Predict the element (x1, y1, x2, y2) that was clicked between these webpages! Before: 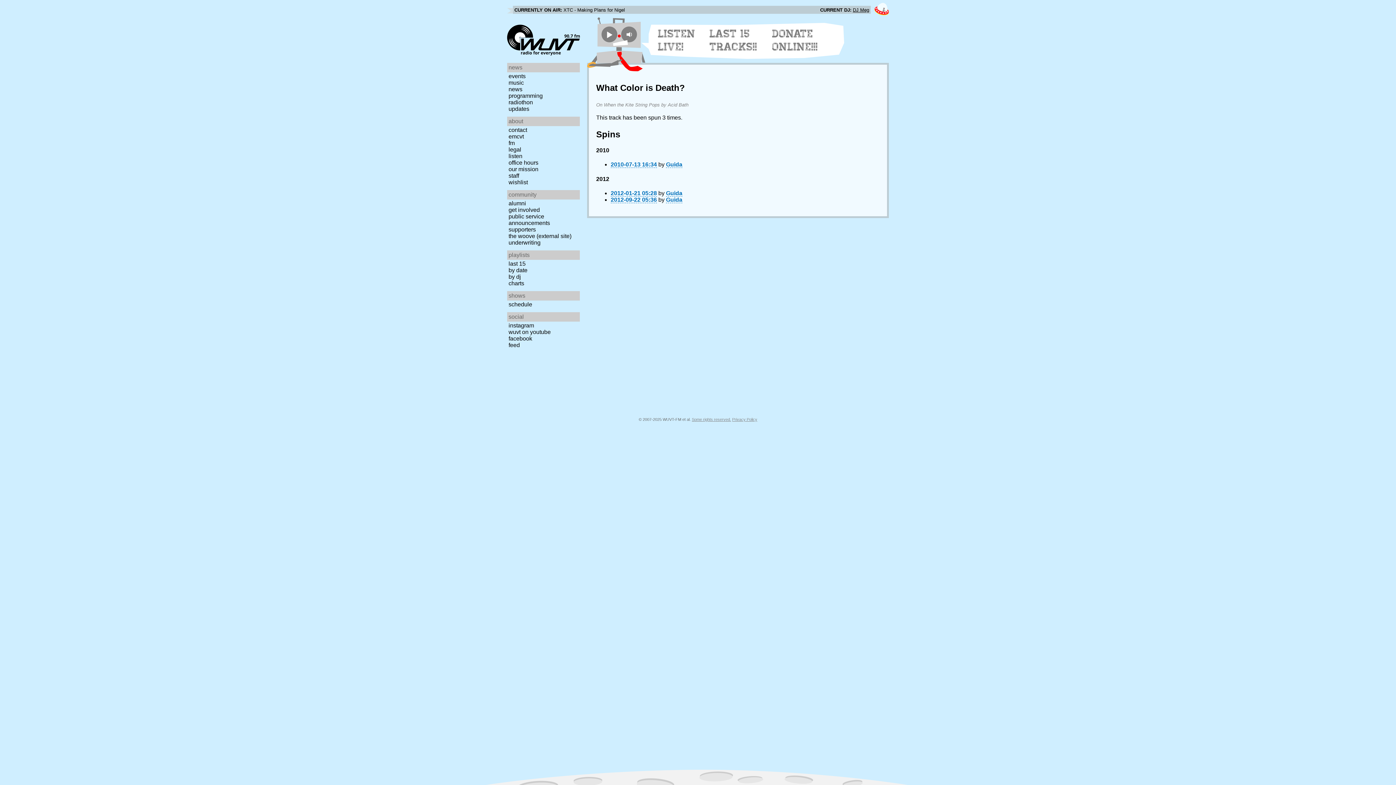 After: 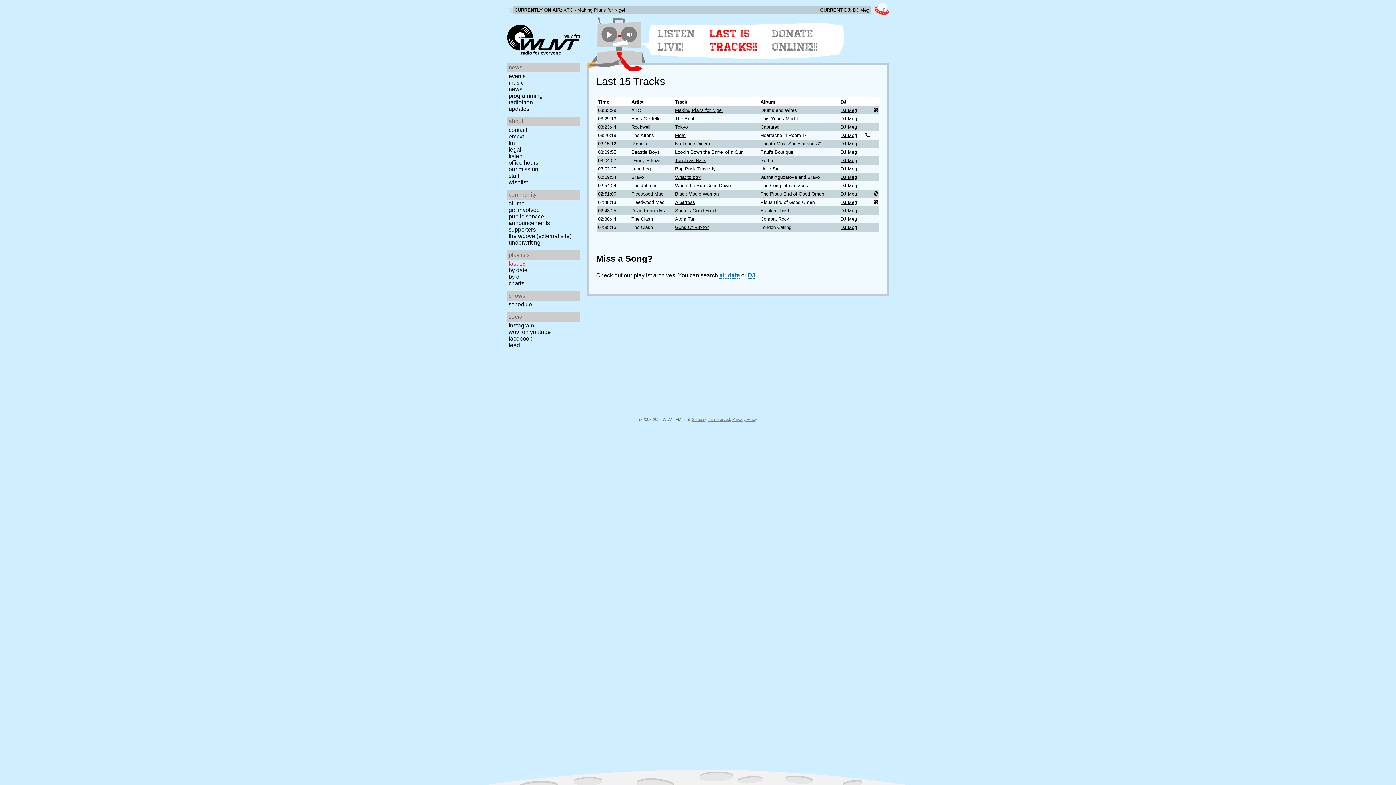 Action: label: LAST 15 TRACKS!! bbox: (709, 27, 764, 53)